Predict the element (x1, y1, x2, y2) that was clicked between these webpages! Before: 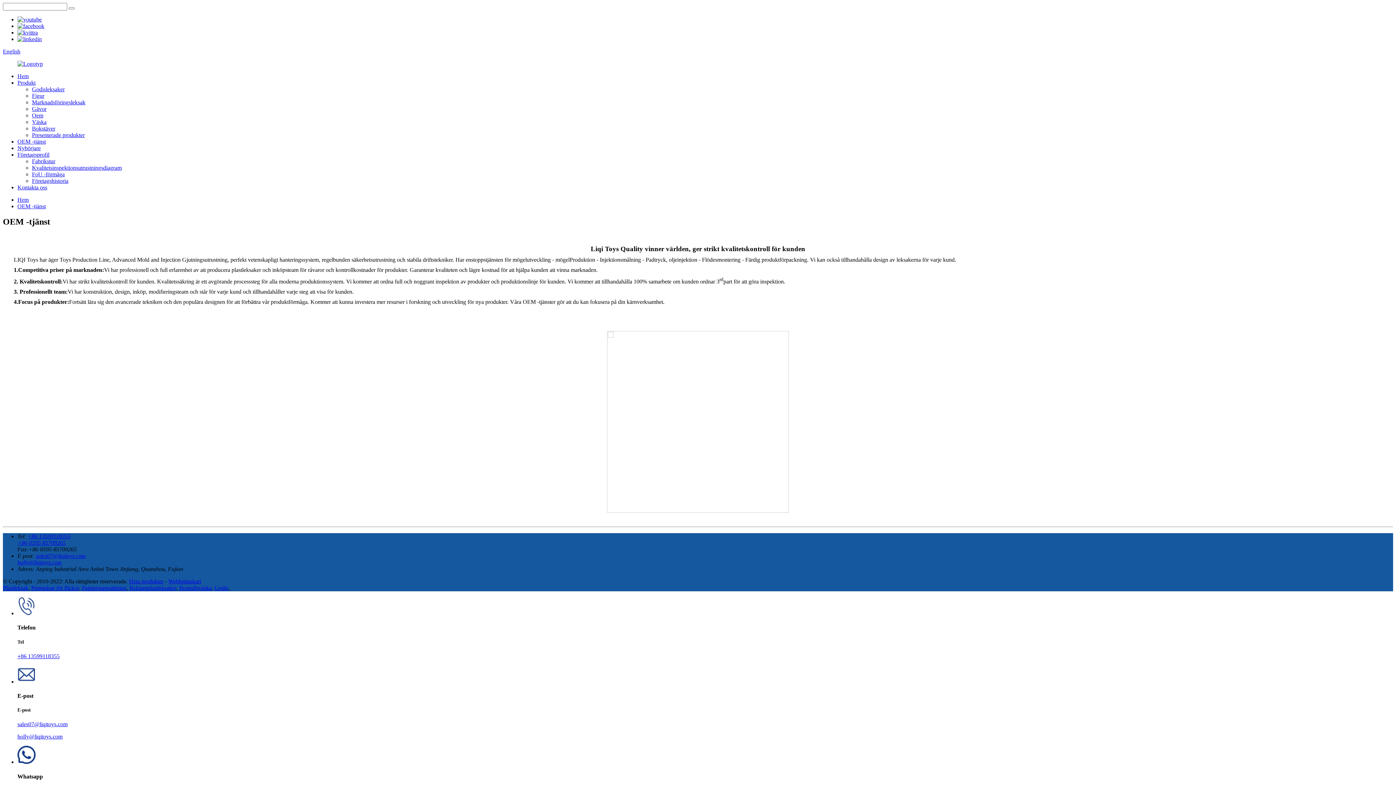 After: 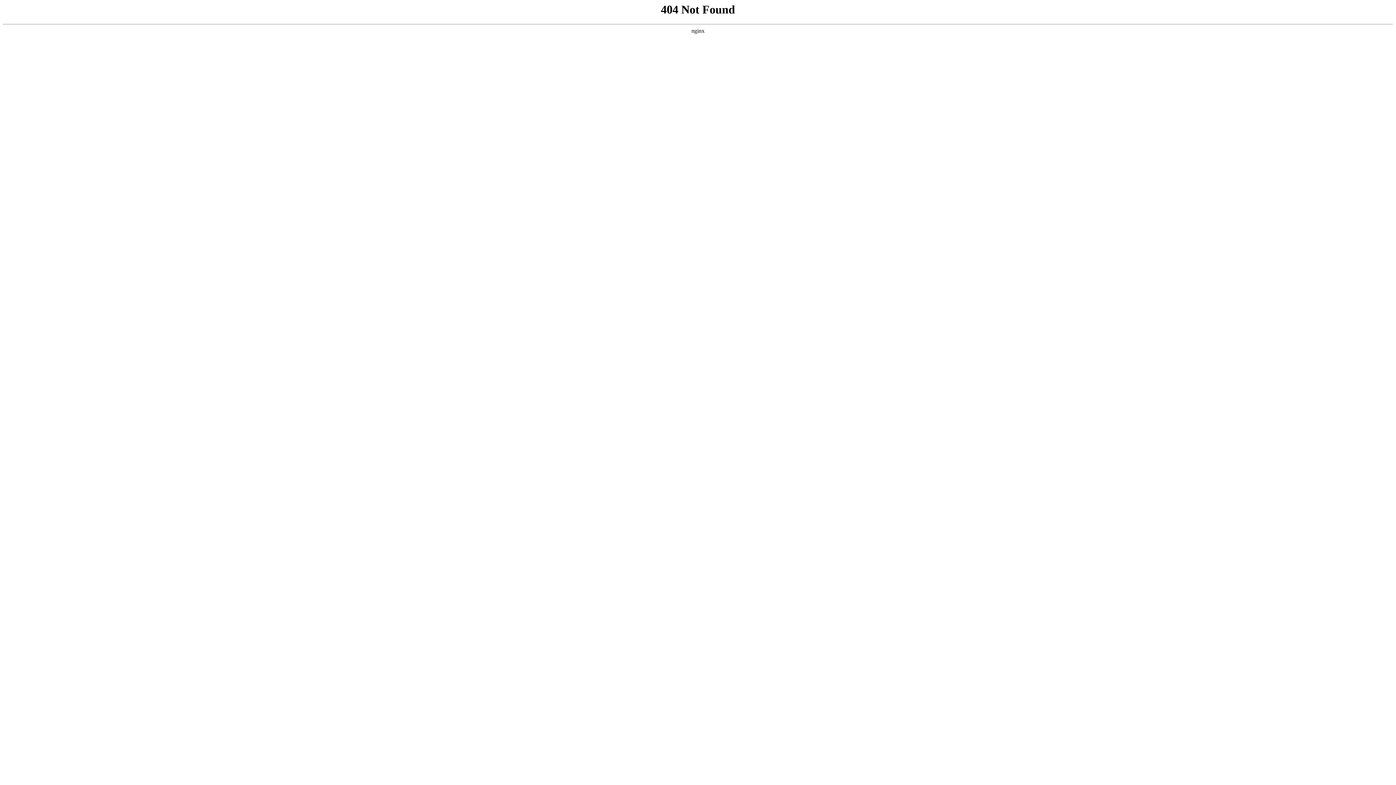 Action: label: Pappersuppsättning bbox: (81, 585, 126, 591)